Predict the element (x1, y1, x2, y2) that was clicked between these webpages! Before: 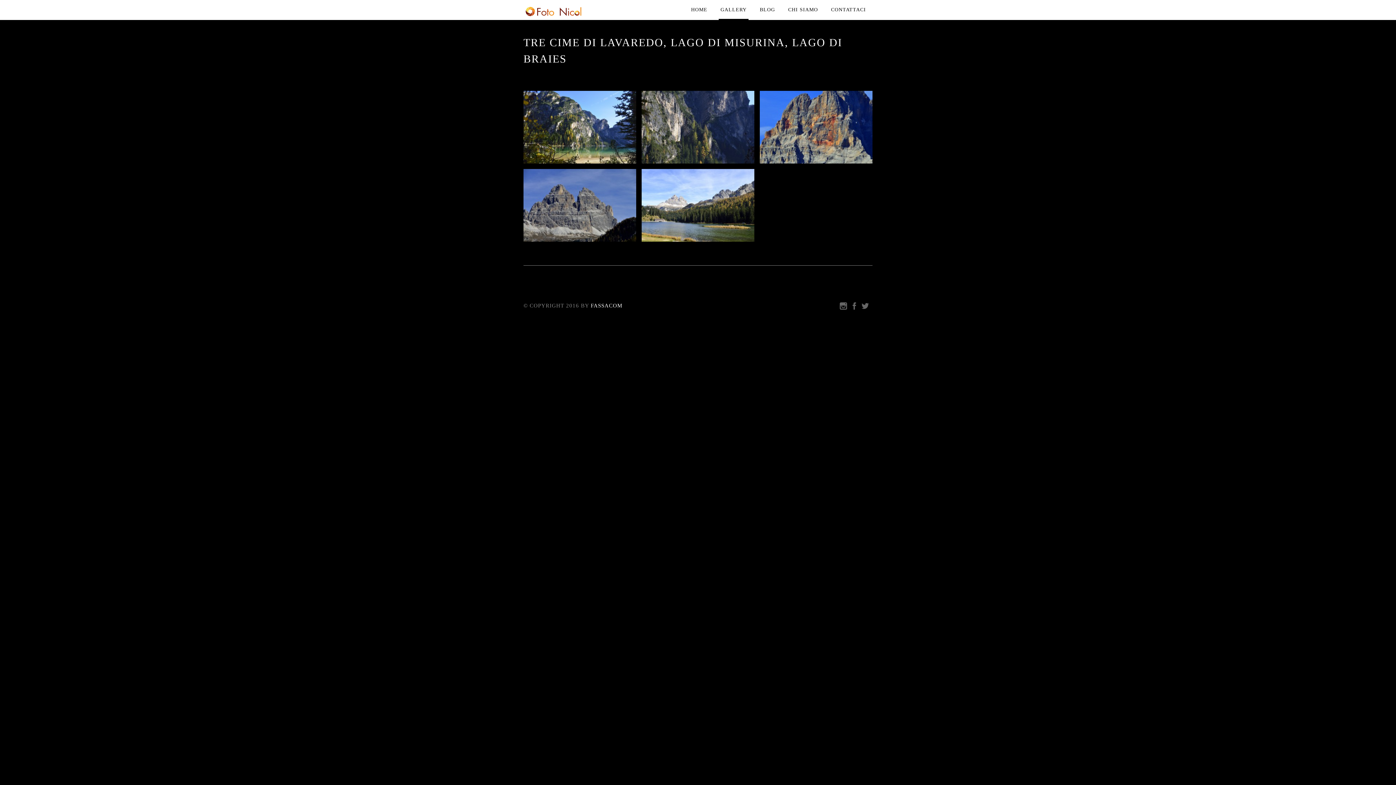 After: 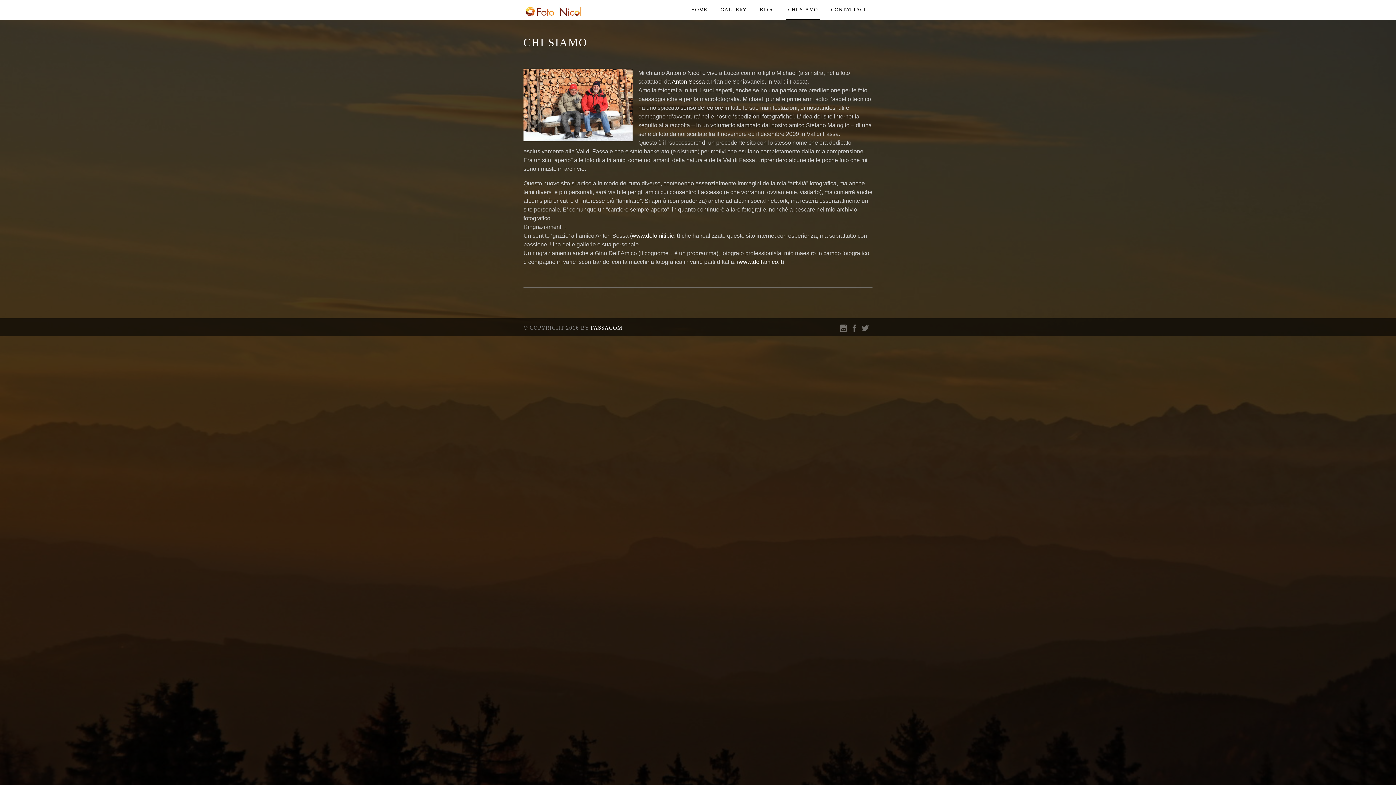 Action: label: CHI SIAMO bbox: (786, 0, 820, 20)